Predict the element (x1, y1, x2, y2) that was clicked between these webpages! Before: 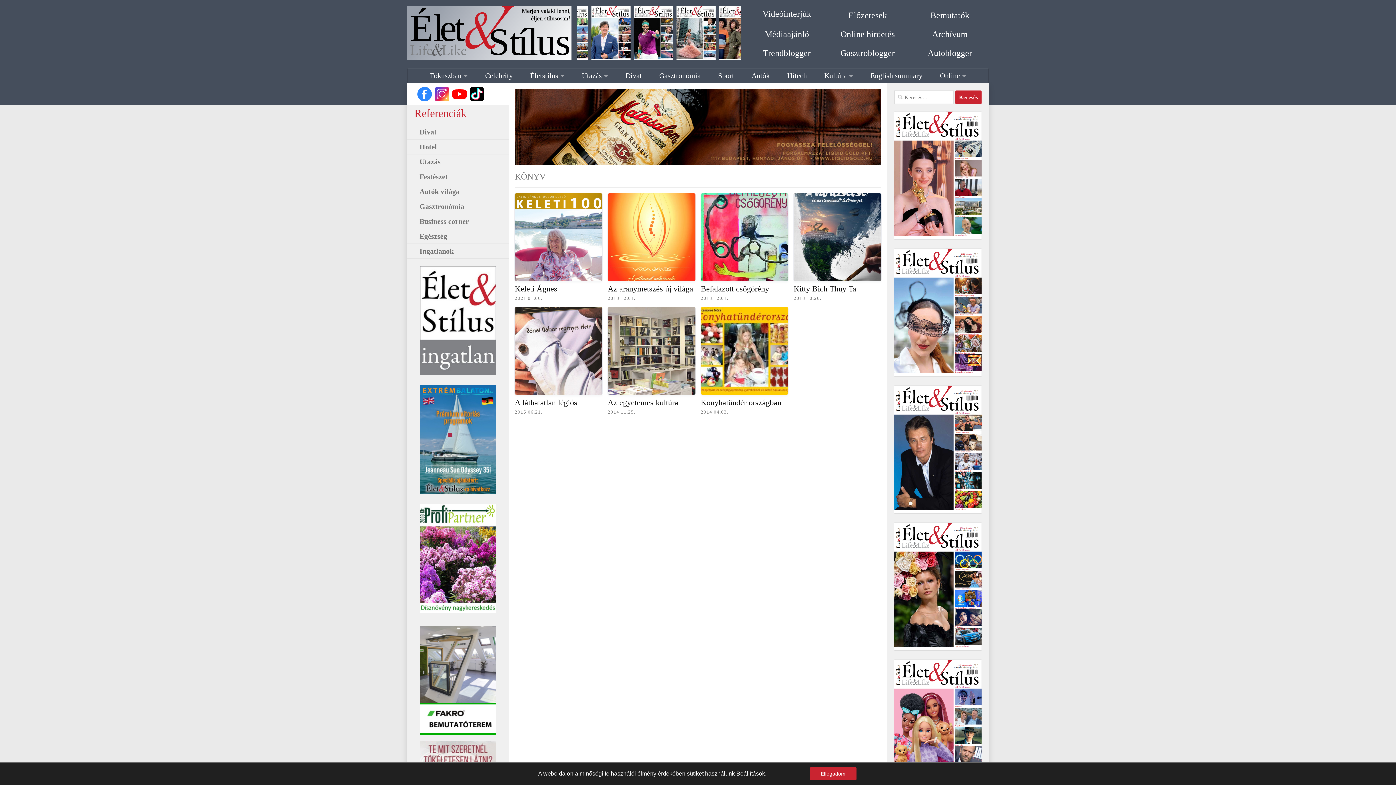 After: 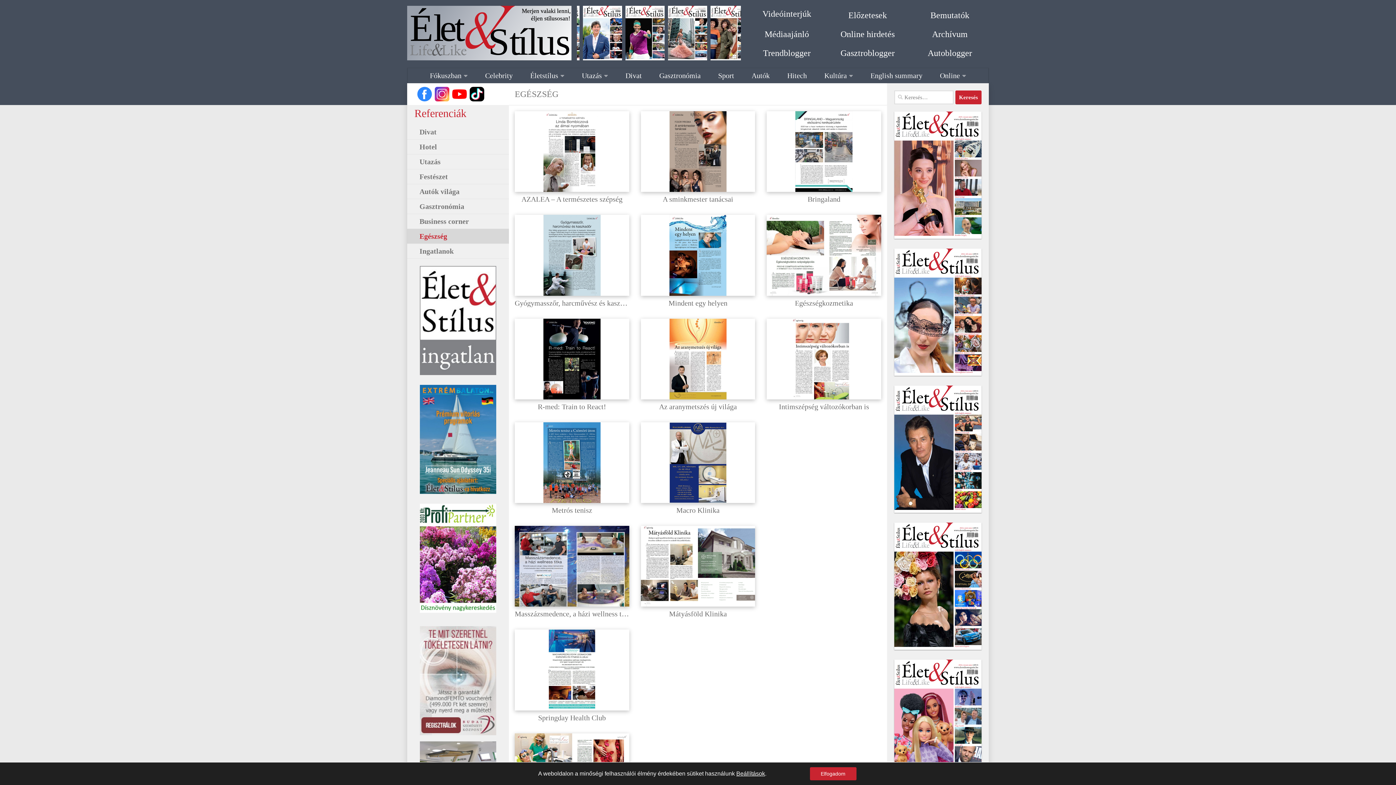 Action: label: Egészség bbox: (407, 229, 509, 244)